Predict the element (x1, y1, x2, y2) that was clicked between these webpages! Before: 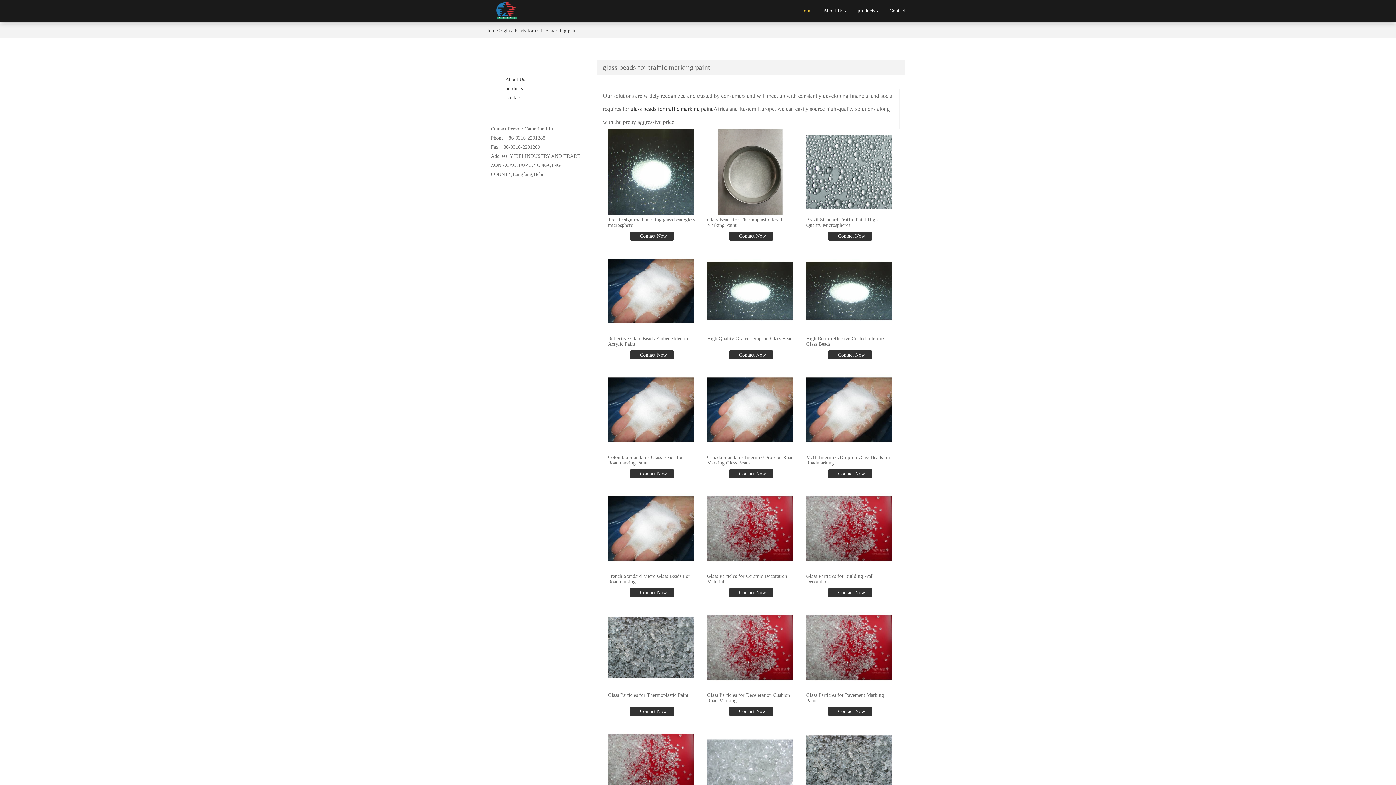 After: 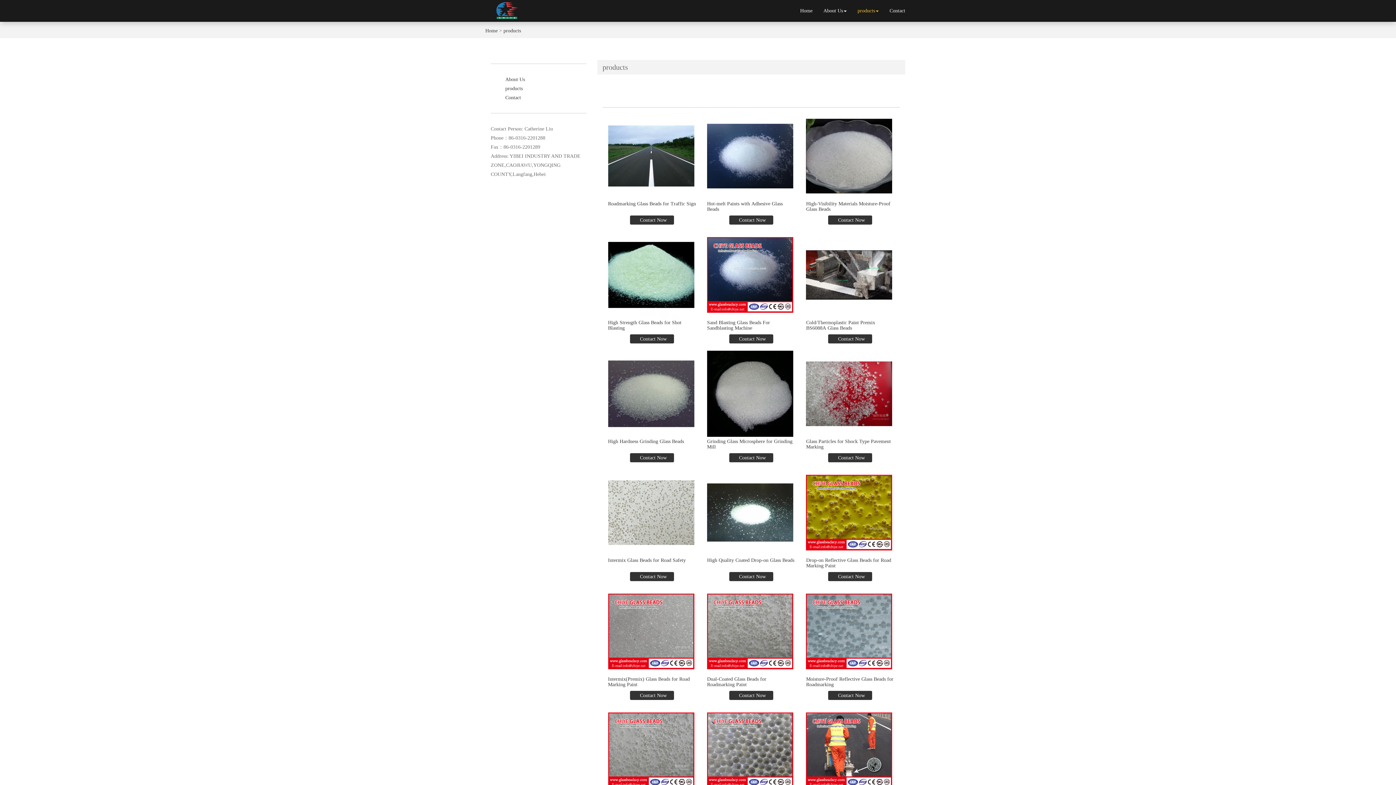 Action: bbox: (852, 1, 884, 20) label: products